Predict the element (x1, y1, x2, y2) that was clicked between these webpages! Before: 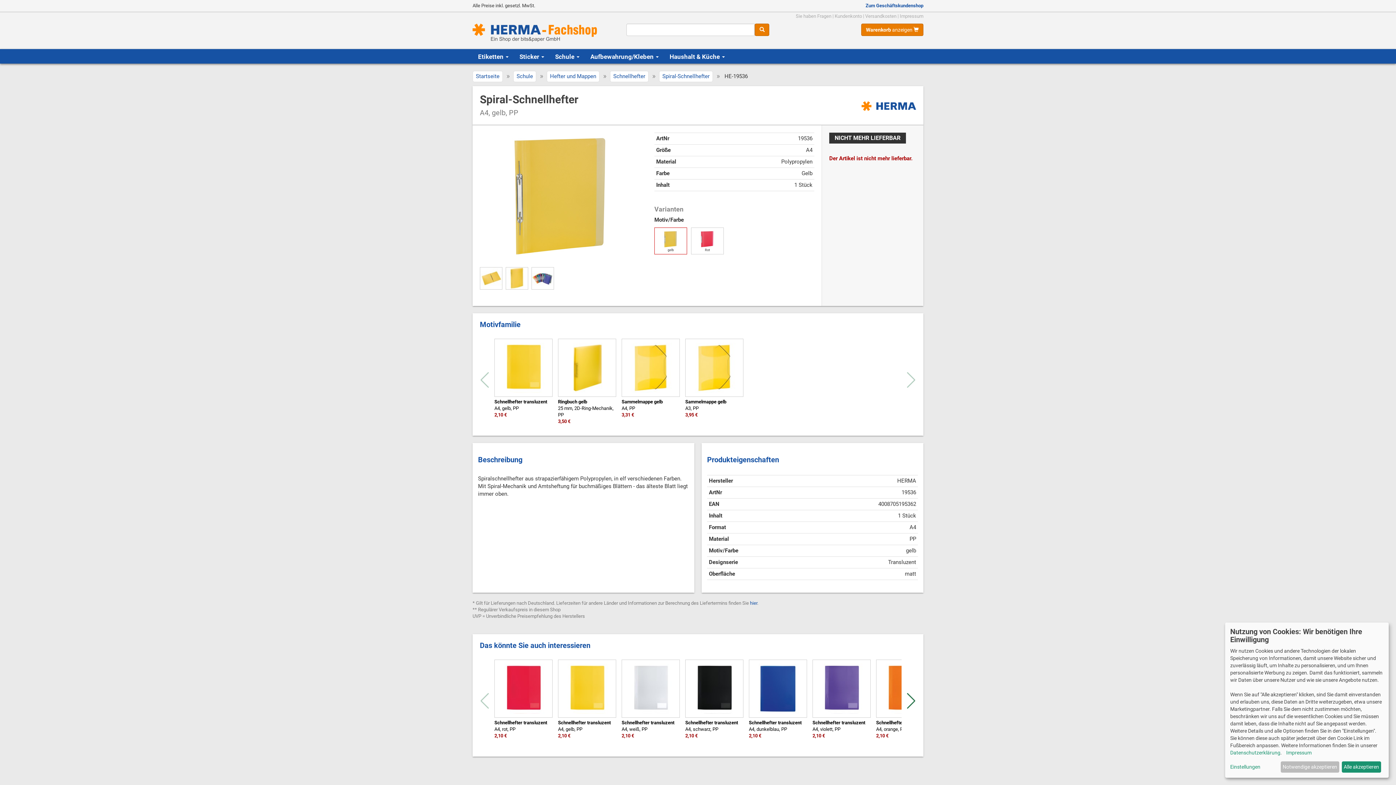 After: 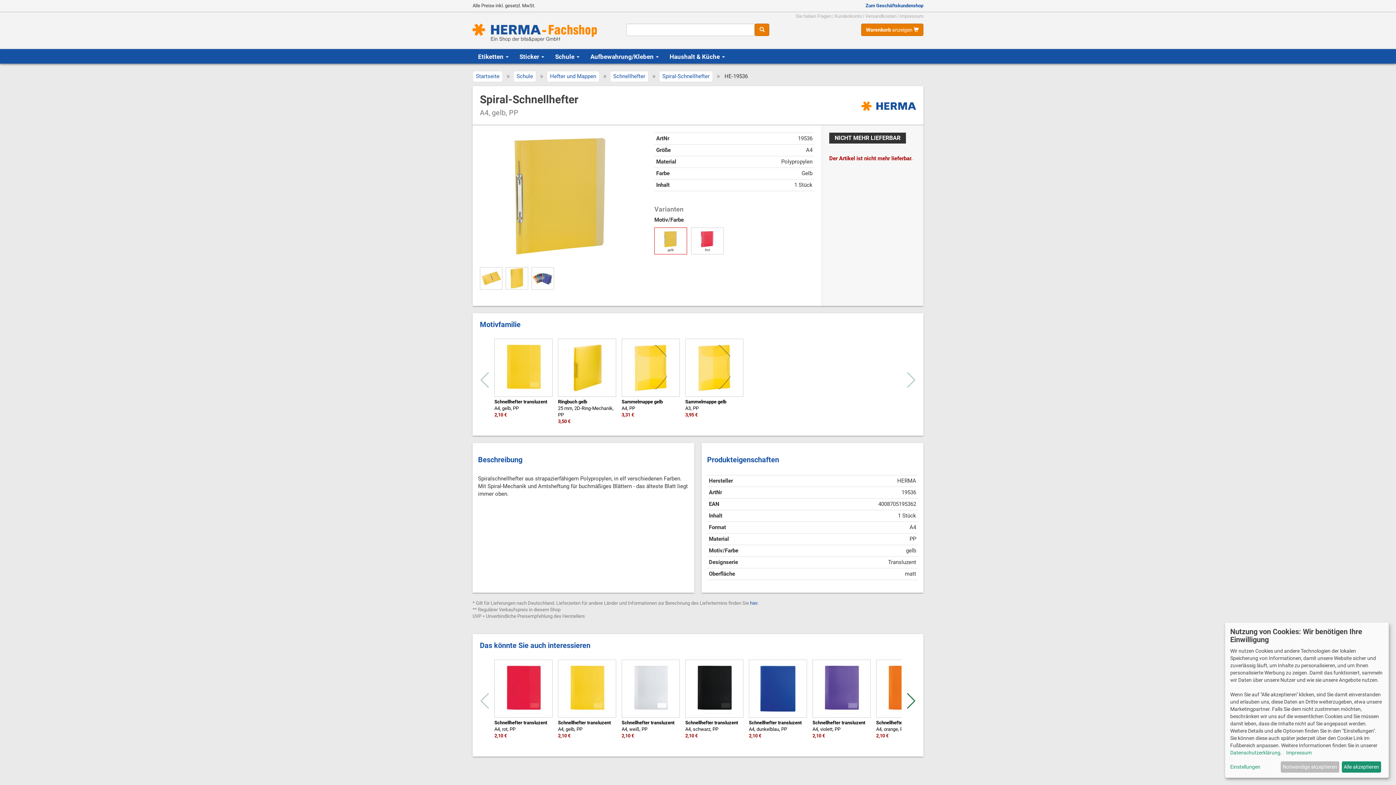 Action: bbox: (654, 227, 687, 254) label: 
gelb